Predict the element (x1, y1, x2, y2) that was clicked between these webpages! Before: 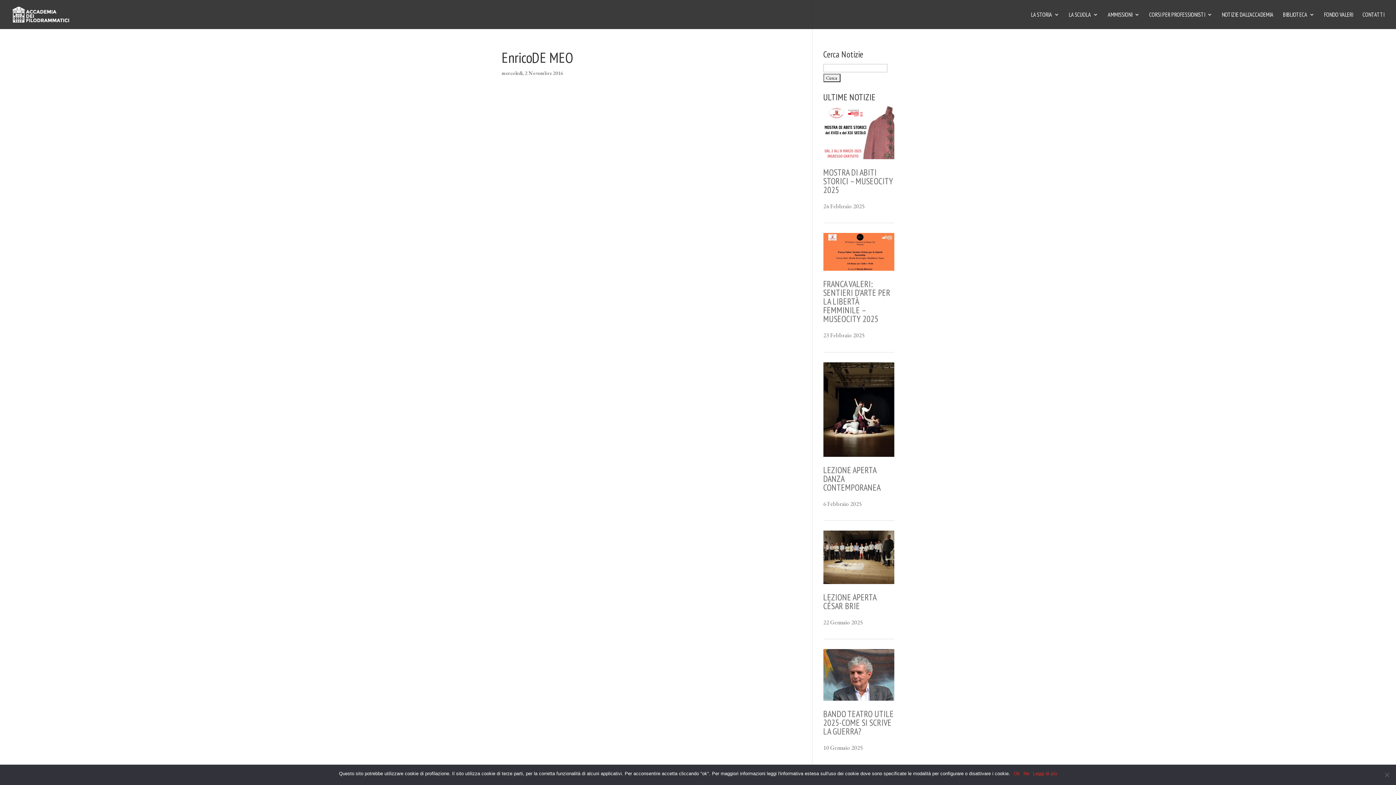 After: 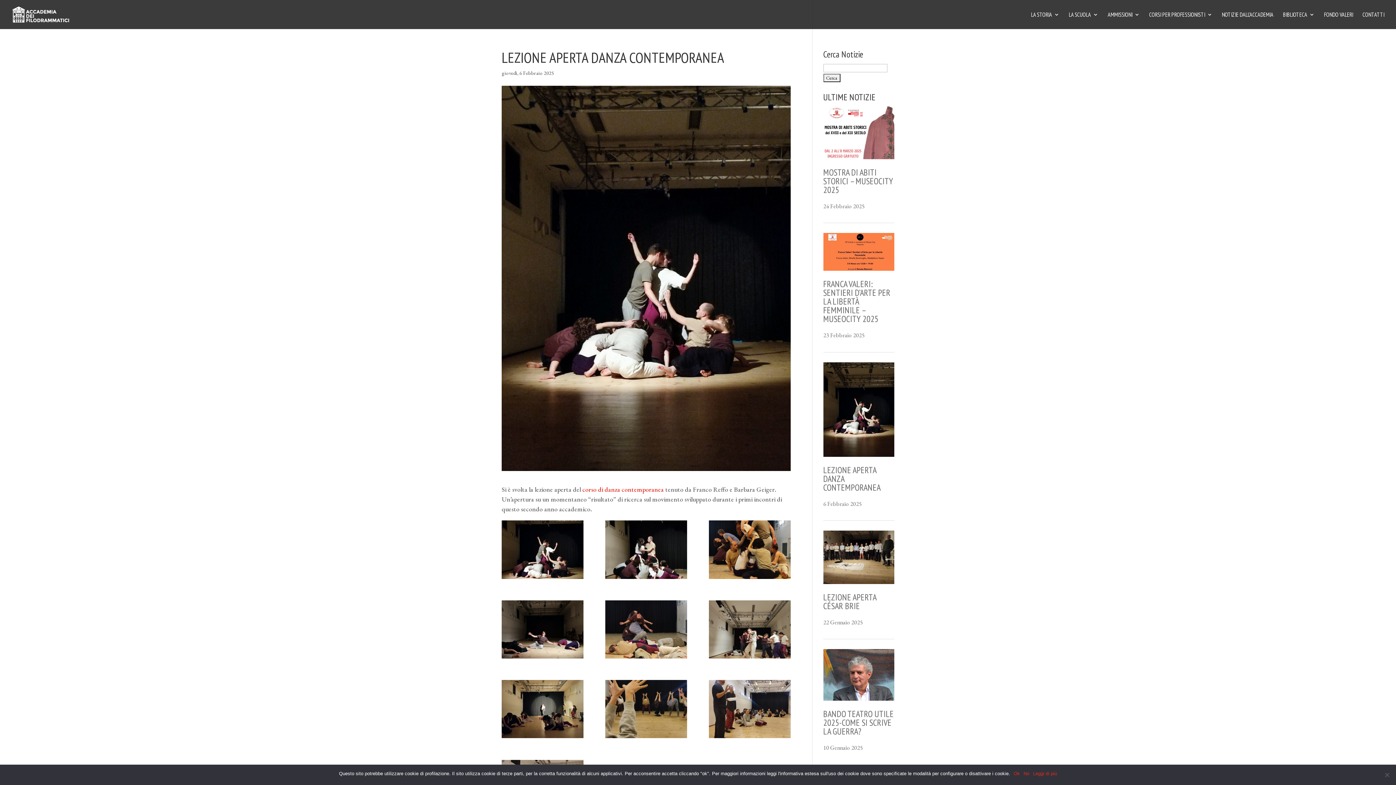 Action: bbox: (823, 450, 894, 458)